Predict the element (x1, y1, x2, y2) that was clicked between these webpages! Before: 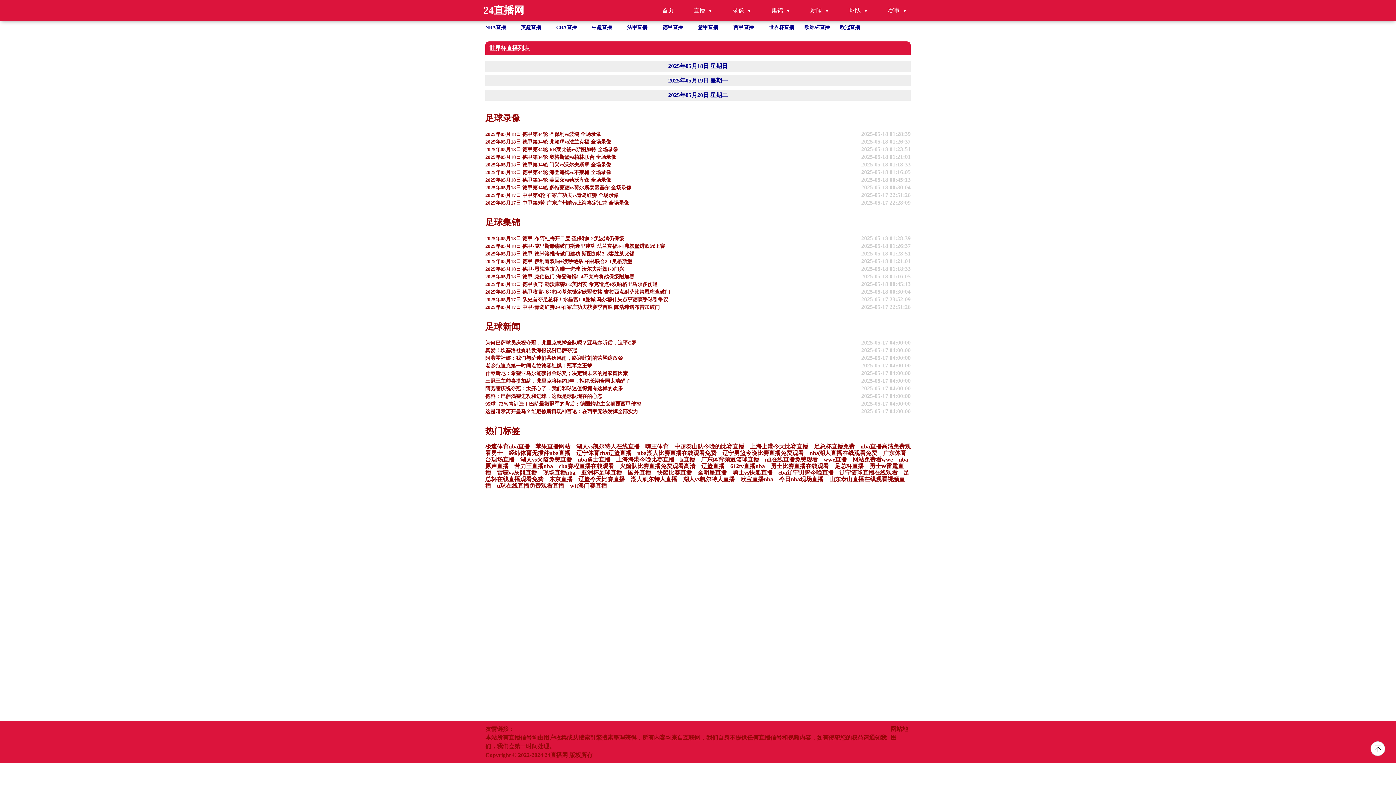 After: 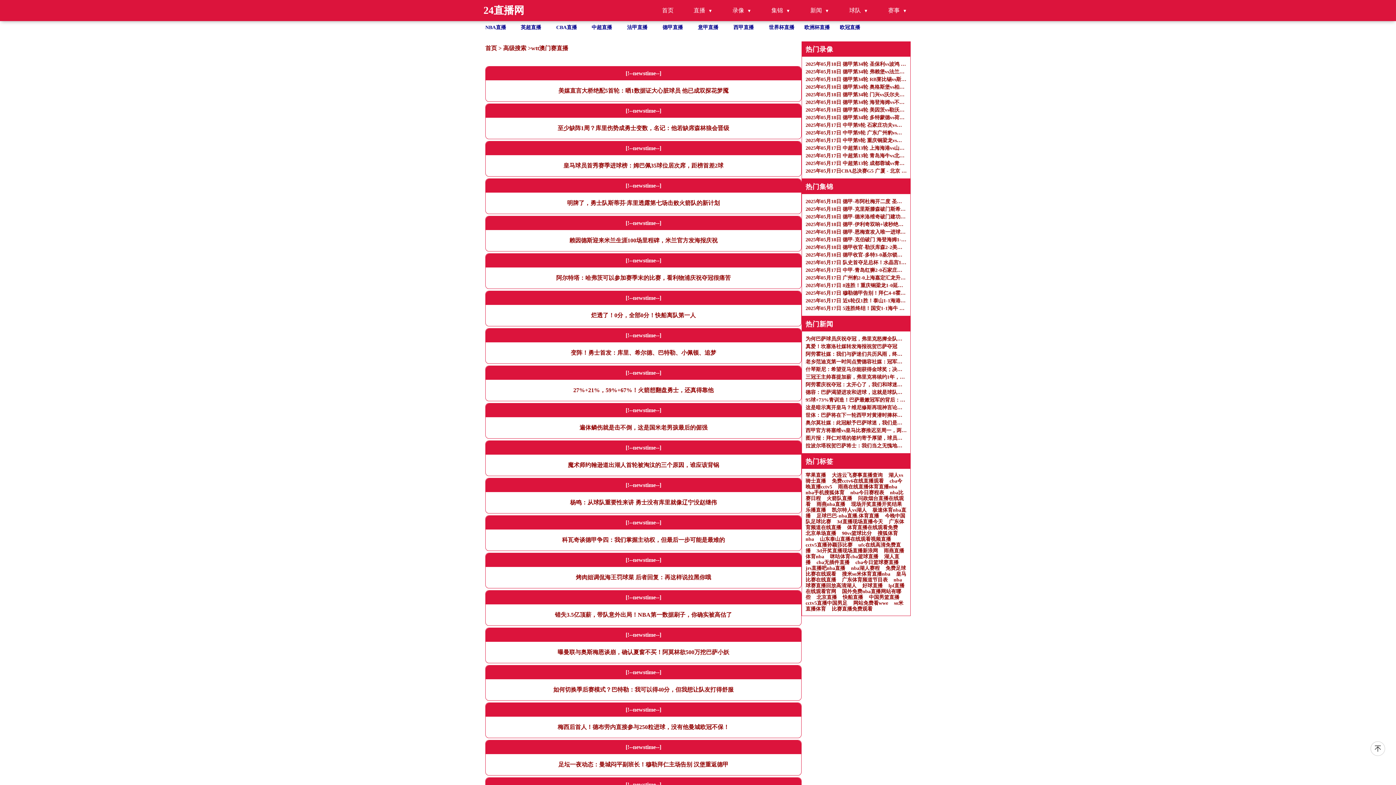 Action: bbox: (570, 482, 607, 488) label: wtt澳门赛直播